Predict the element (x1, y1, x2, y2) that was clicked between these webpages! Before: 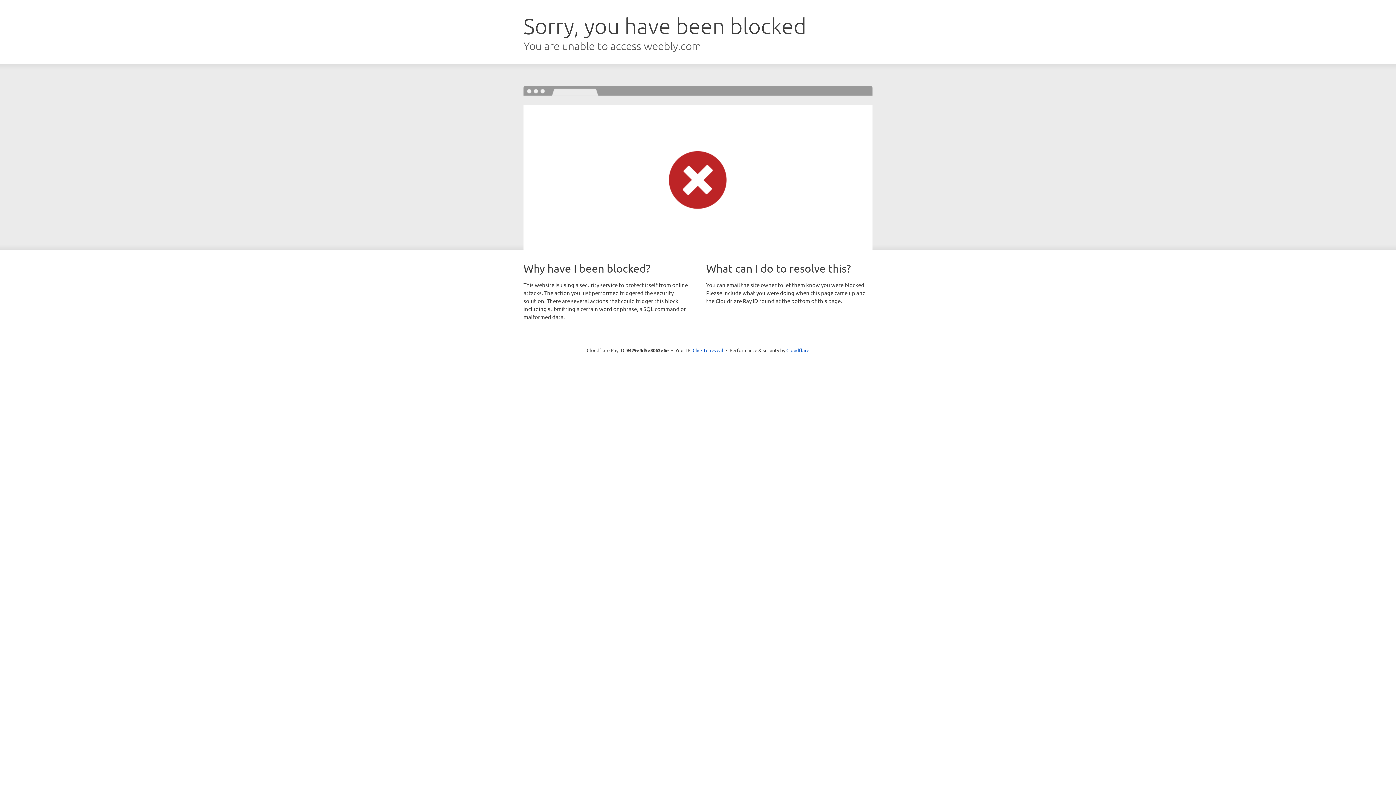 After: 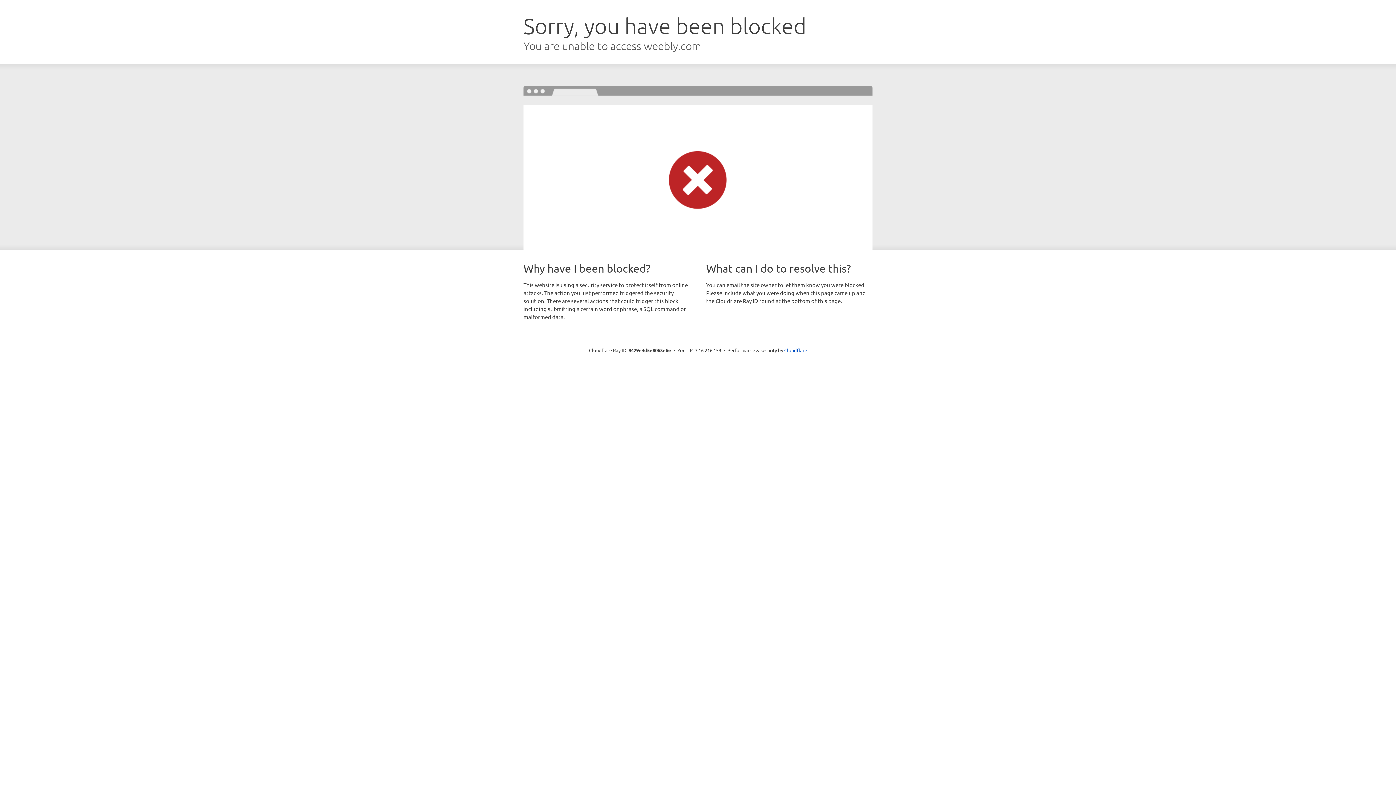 Action: label: Click to reveal bbox: (692, 346, 723, 353)